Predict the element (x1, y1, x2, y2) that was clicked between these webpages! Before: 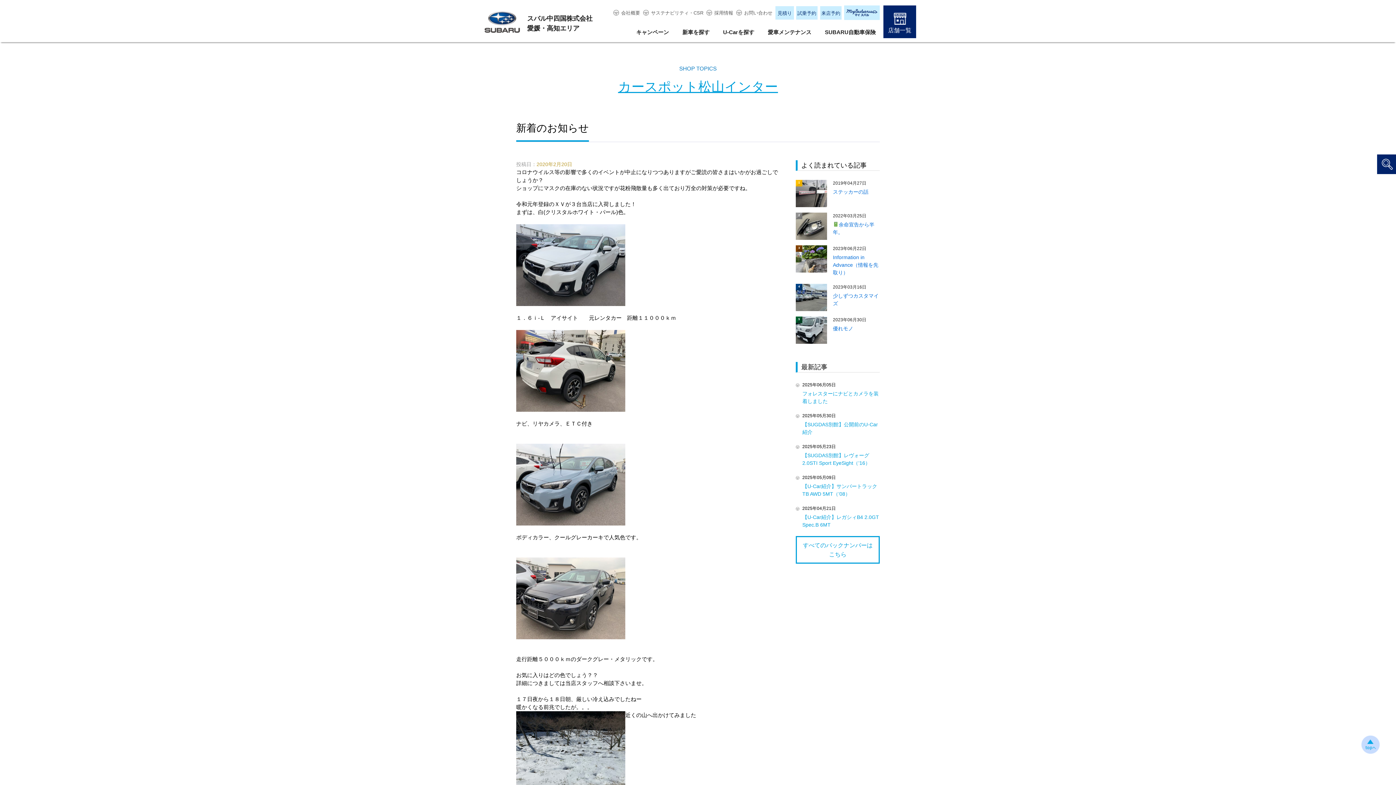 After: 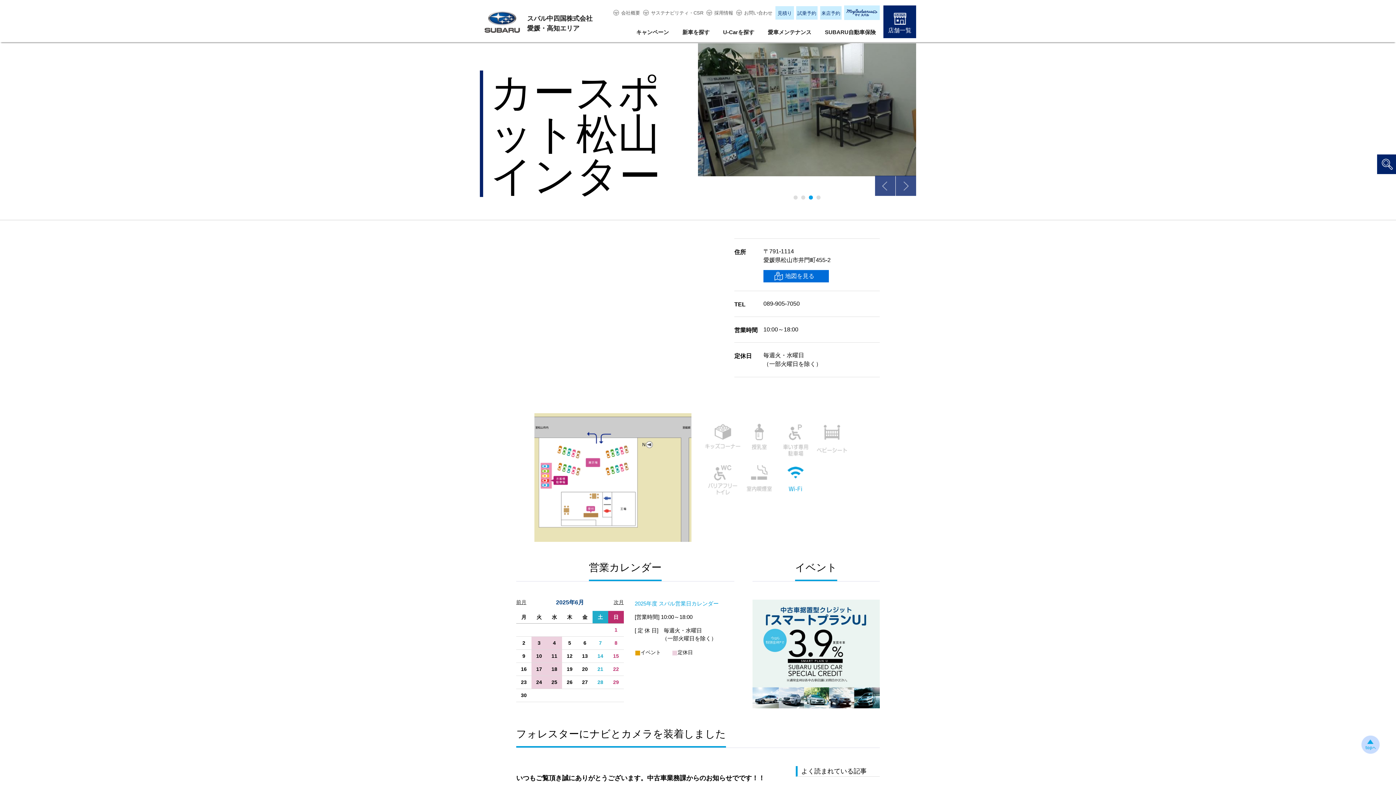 Action: bbox: (618, 79, 778, 94) label: カースポット松山インター